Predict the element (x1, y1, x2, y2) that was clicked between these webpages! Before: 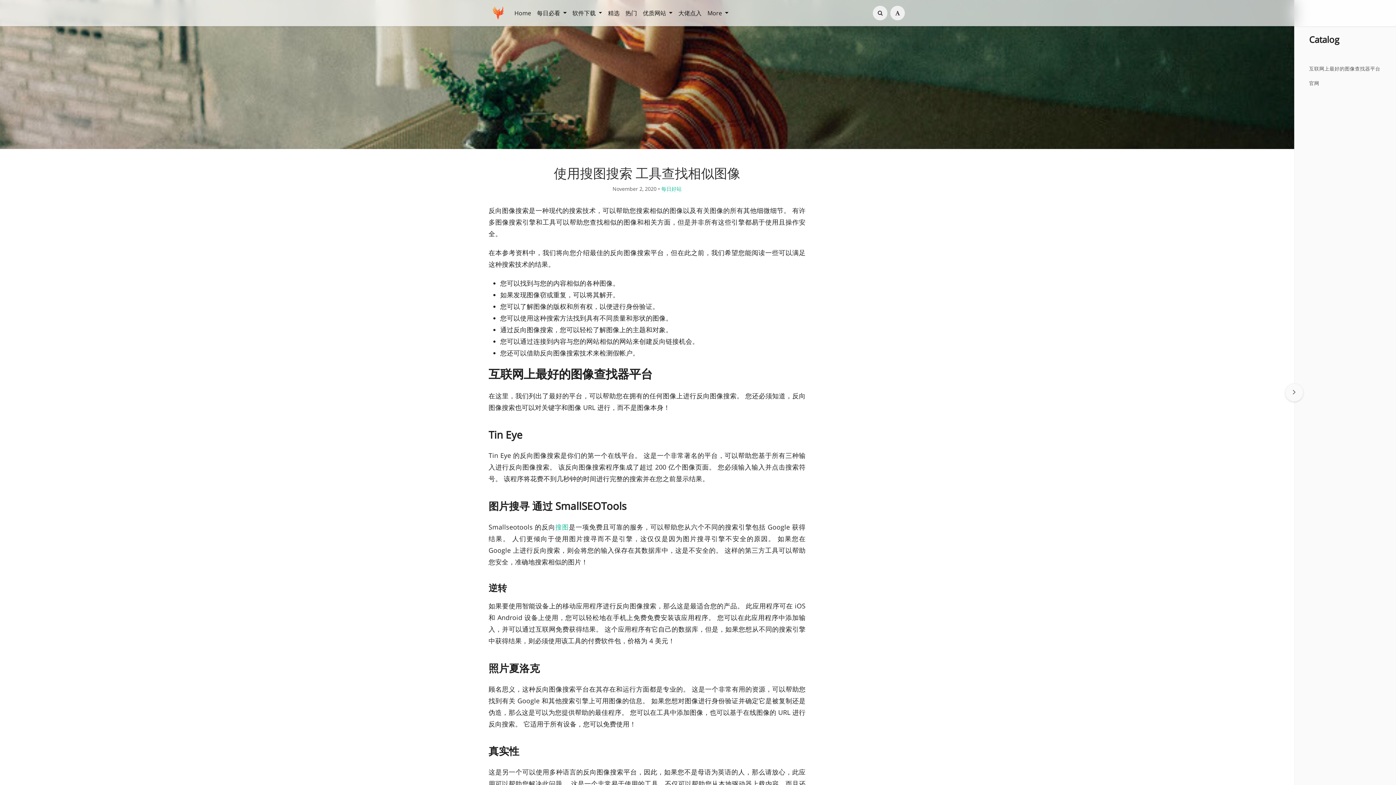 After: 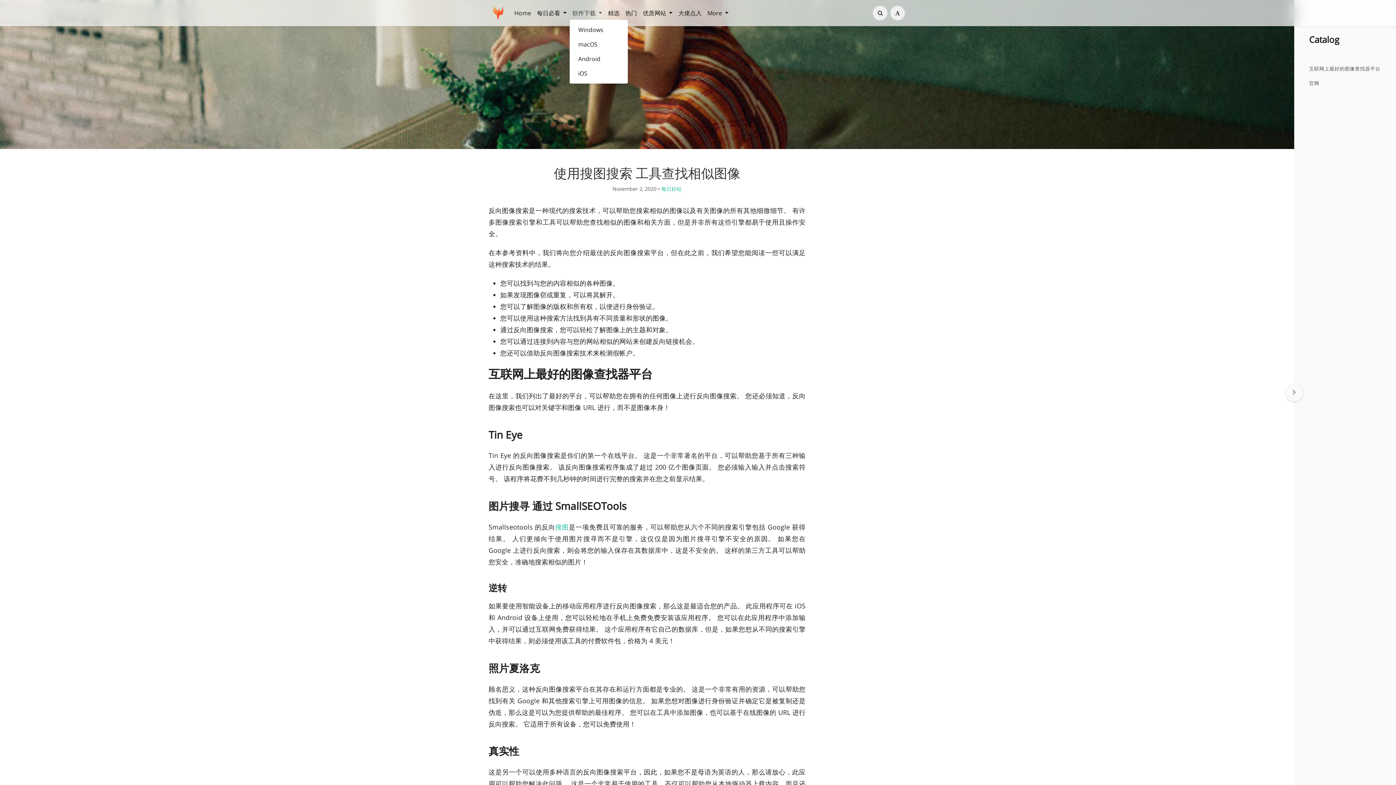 Action: bbox: (569, 6, 605, 20) label: 软件下载 